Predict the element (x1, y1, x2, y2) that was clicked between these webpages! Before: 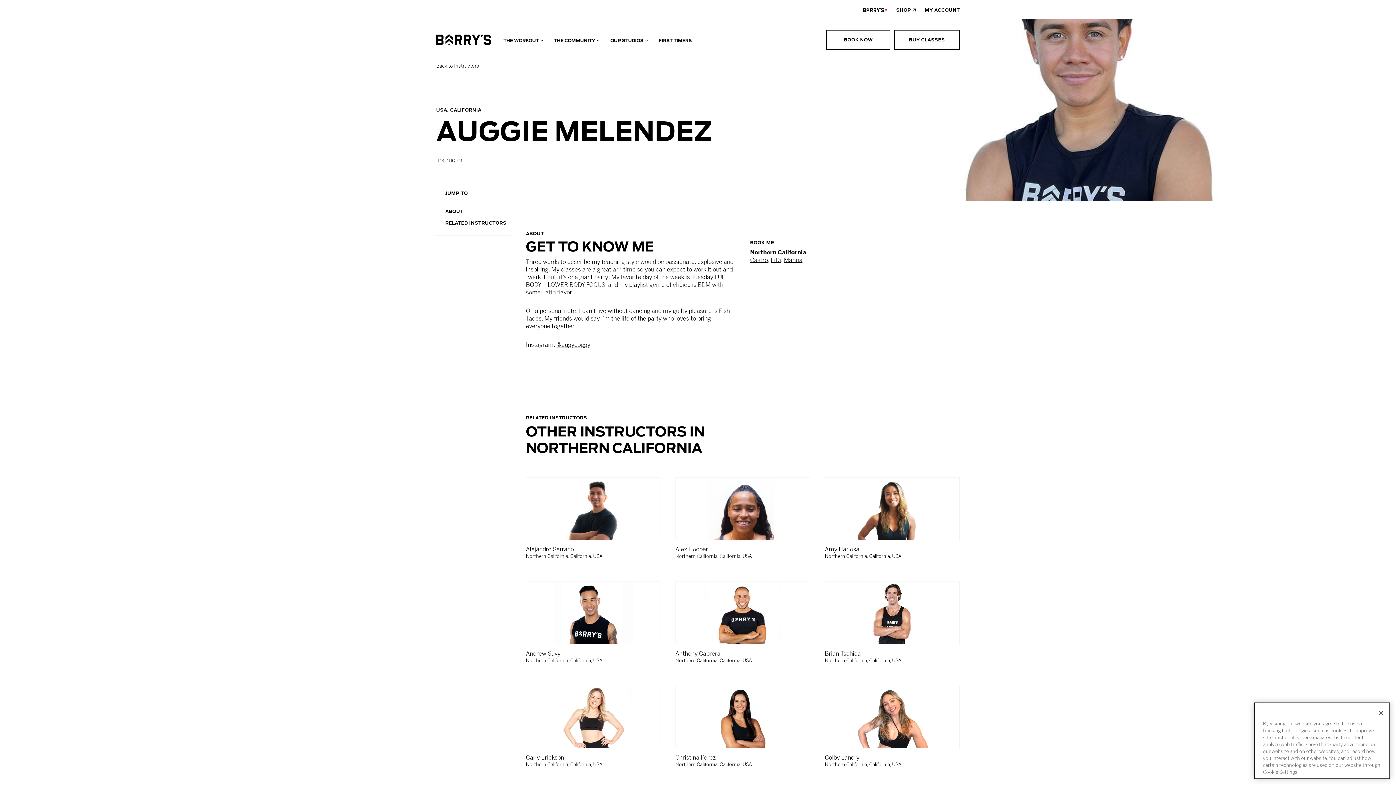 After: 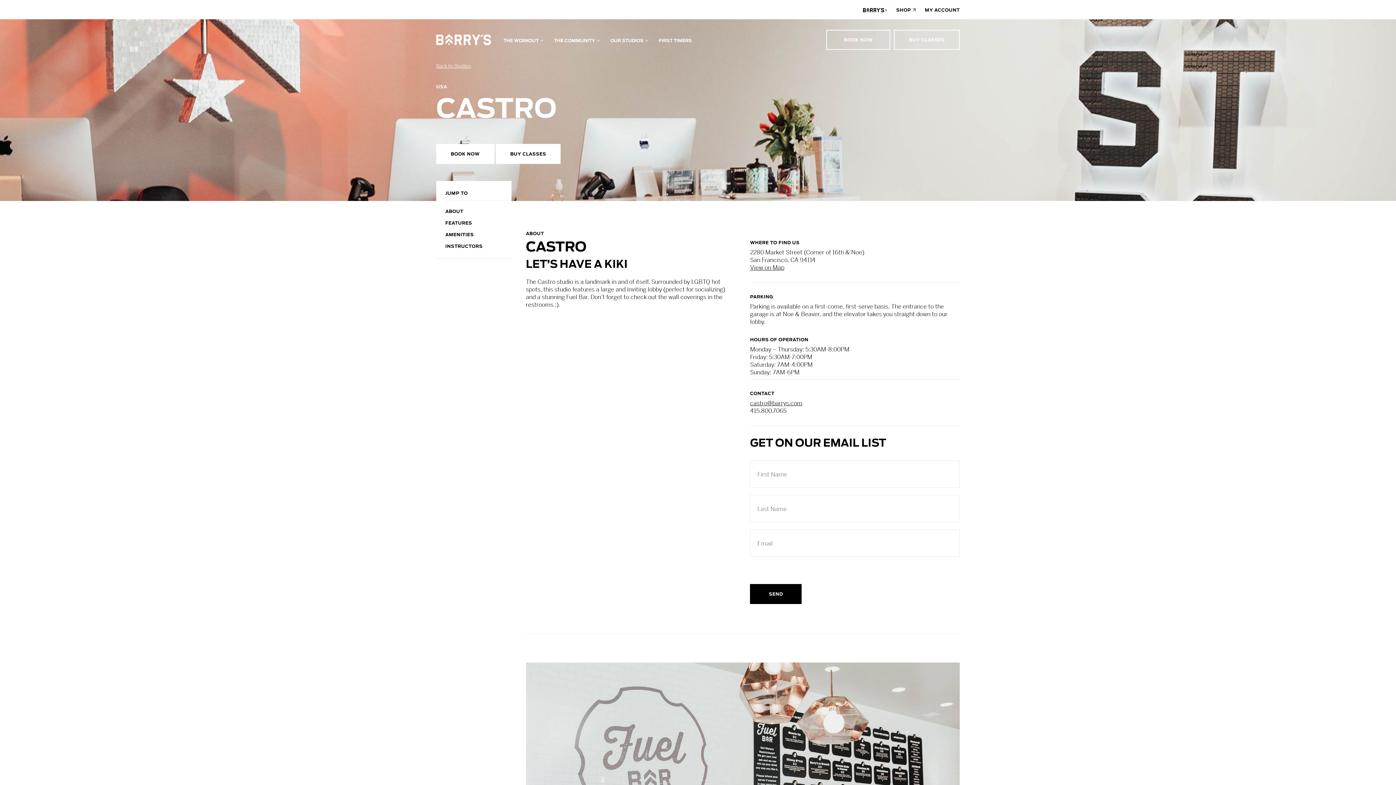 Action: bbox: (750, 256, 768, 264) label: Castro